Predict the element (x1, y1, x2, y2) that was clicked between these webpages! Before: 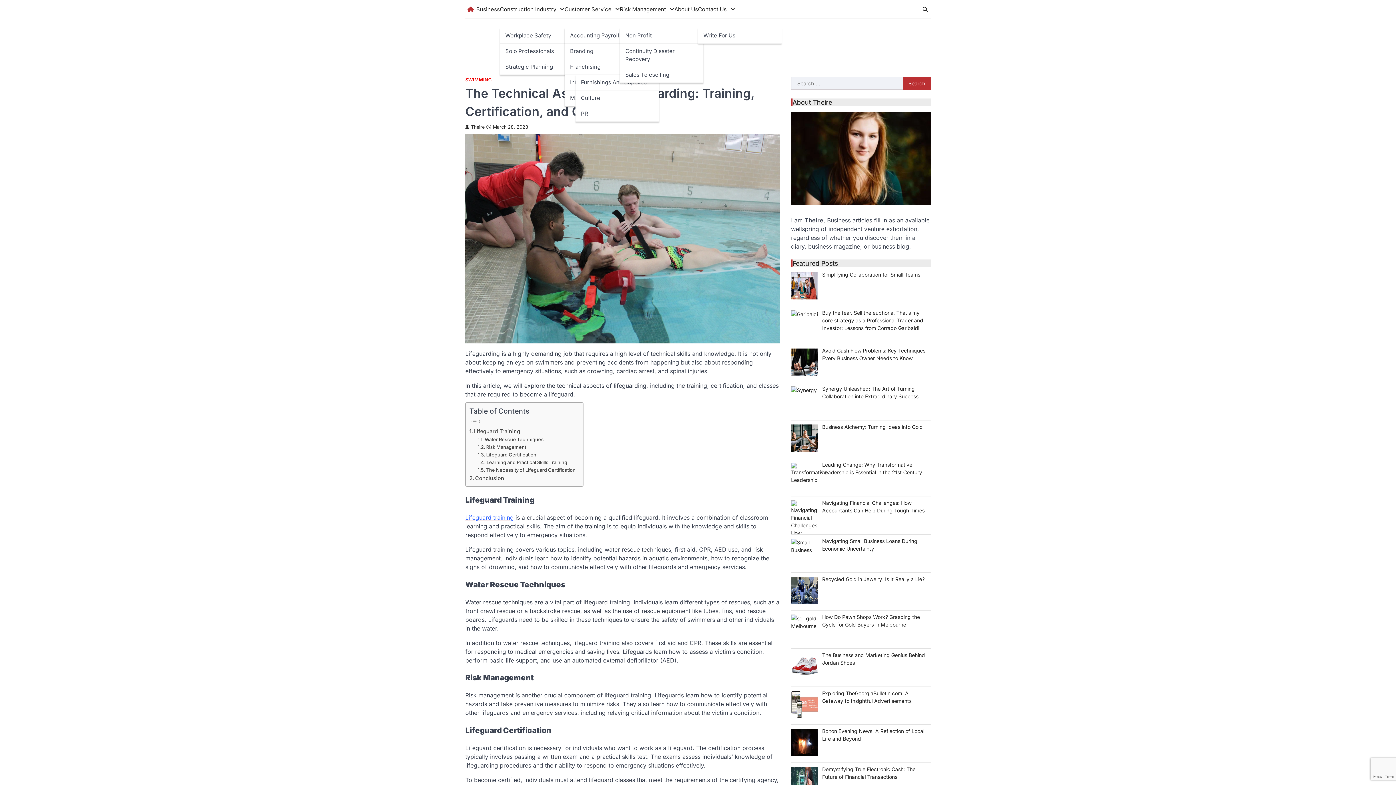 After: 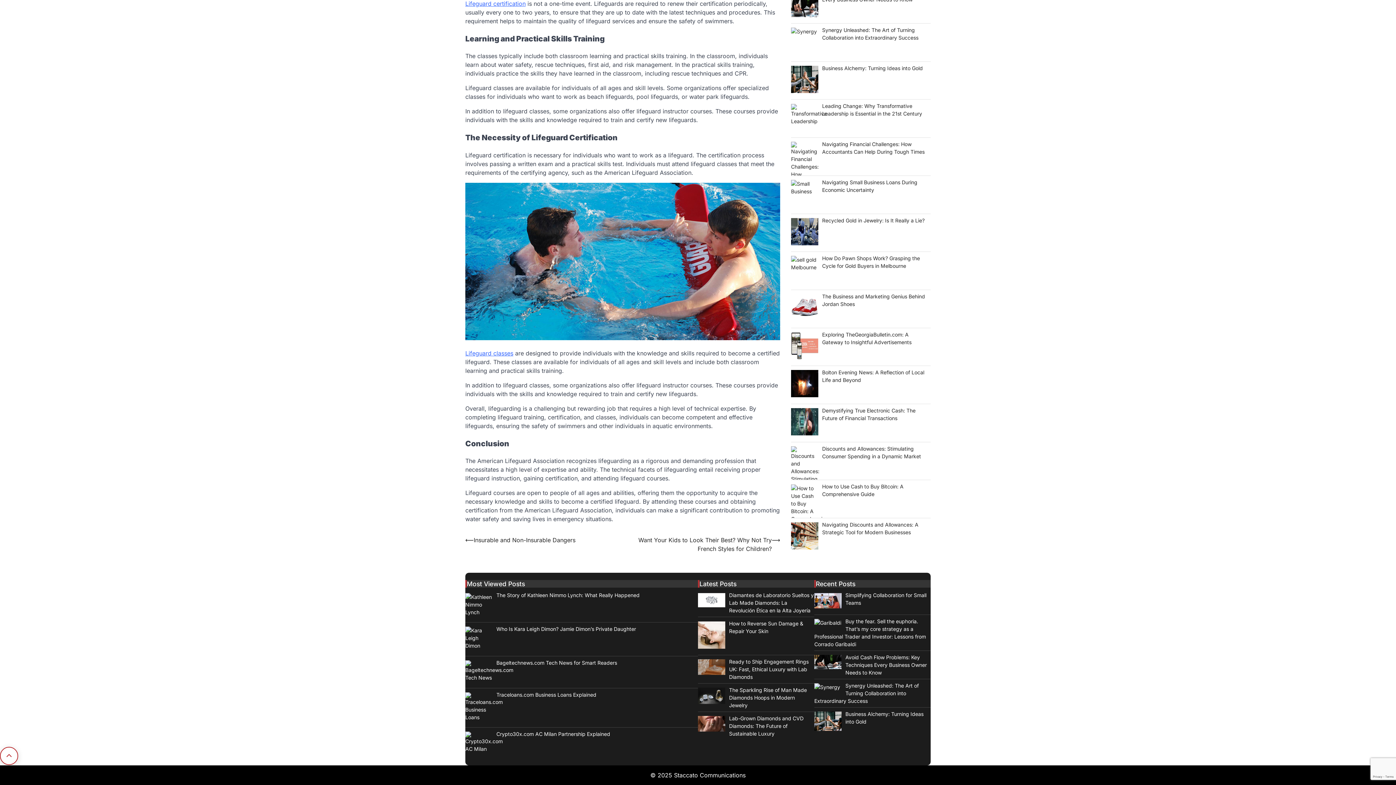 Action: label: Learning and Practical Skills Training bbox: (477, 459, 567, 466)